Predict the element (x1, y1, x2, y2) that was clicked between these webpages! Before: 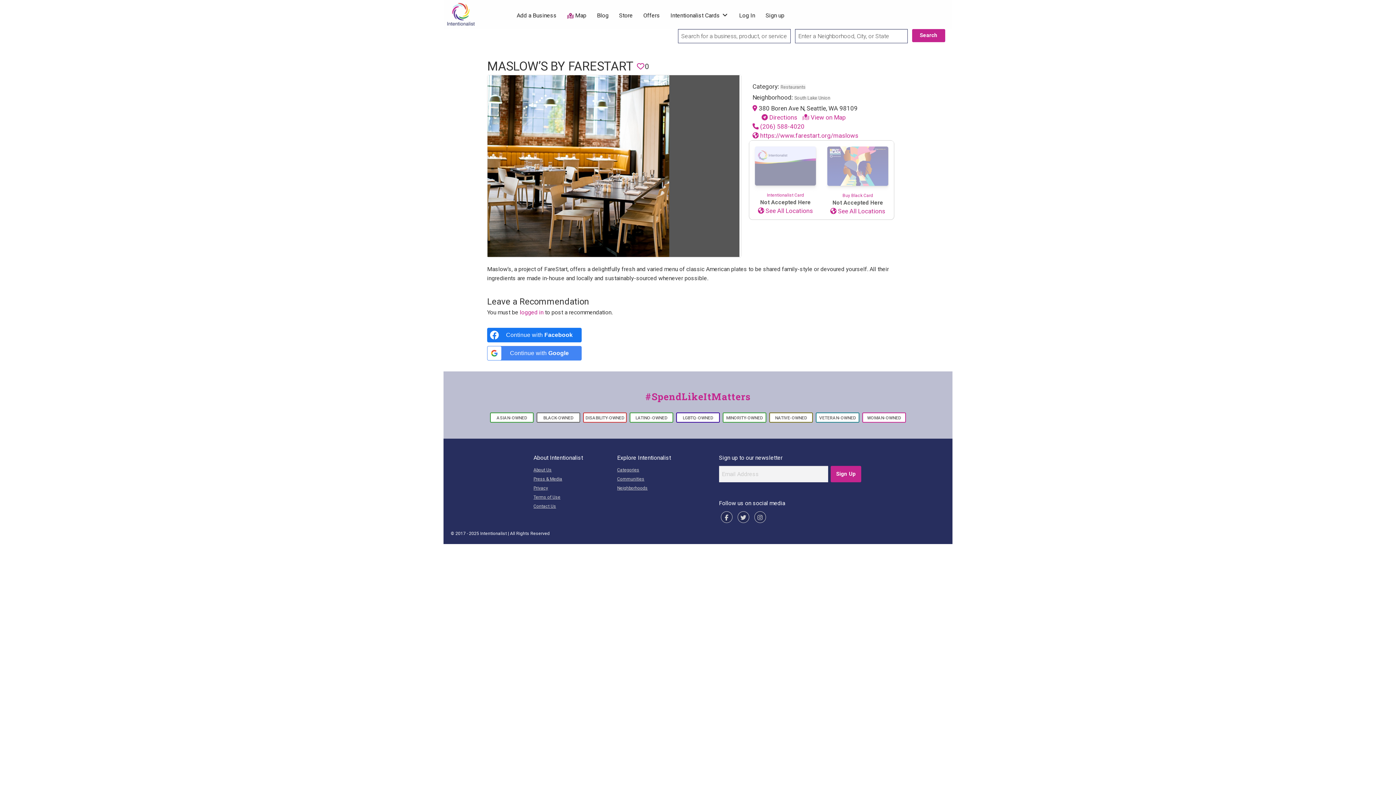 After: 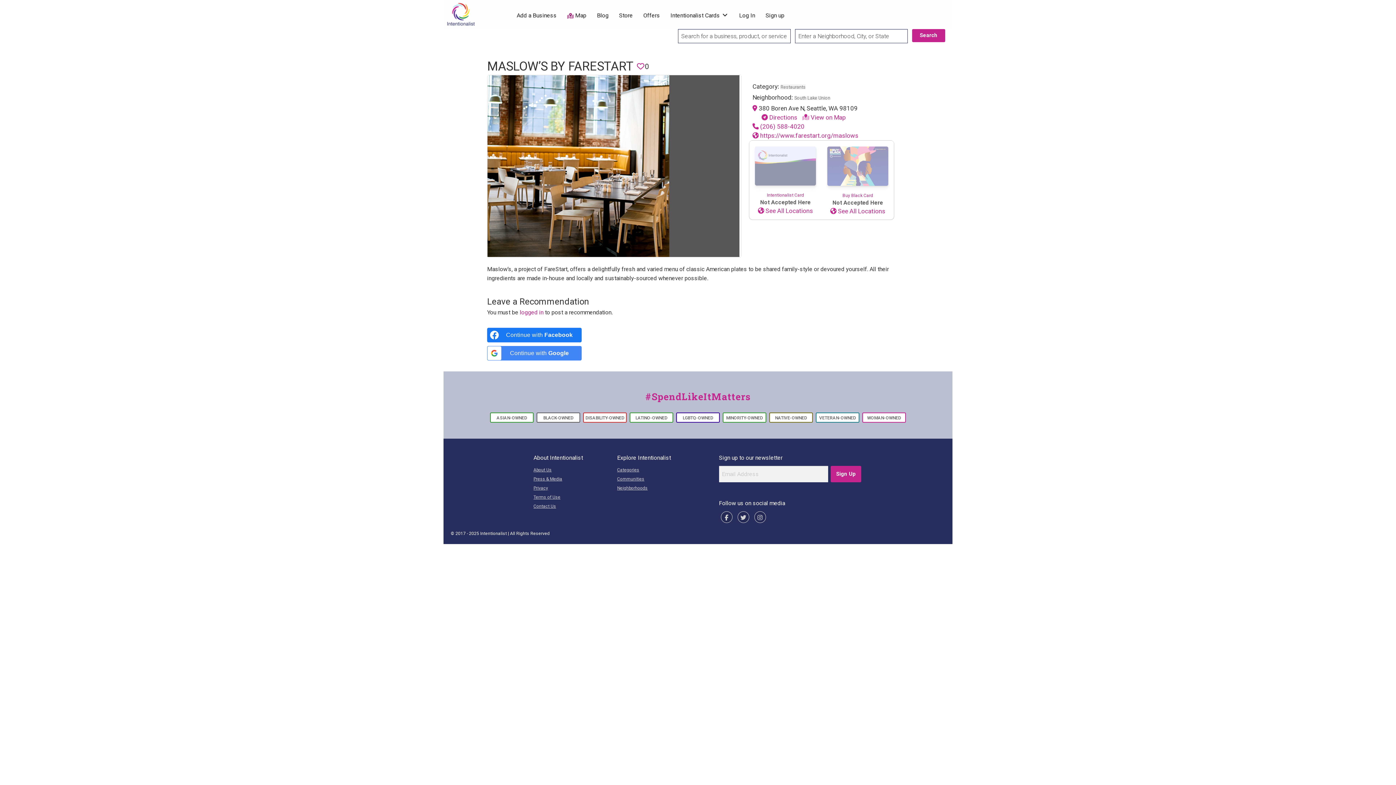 Action: bbox: (752, 122, 804, 130) label:  (206) 588-4020